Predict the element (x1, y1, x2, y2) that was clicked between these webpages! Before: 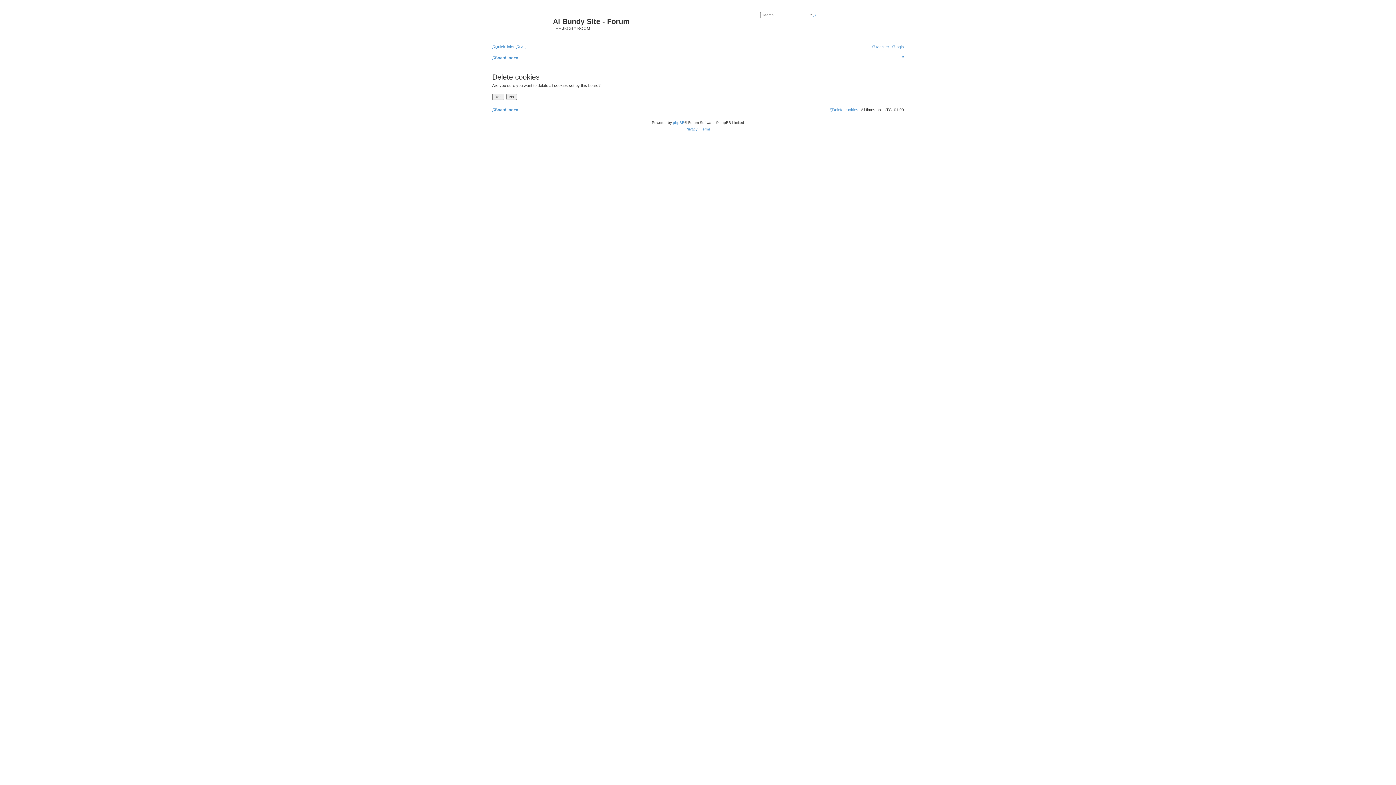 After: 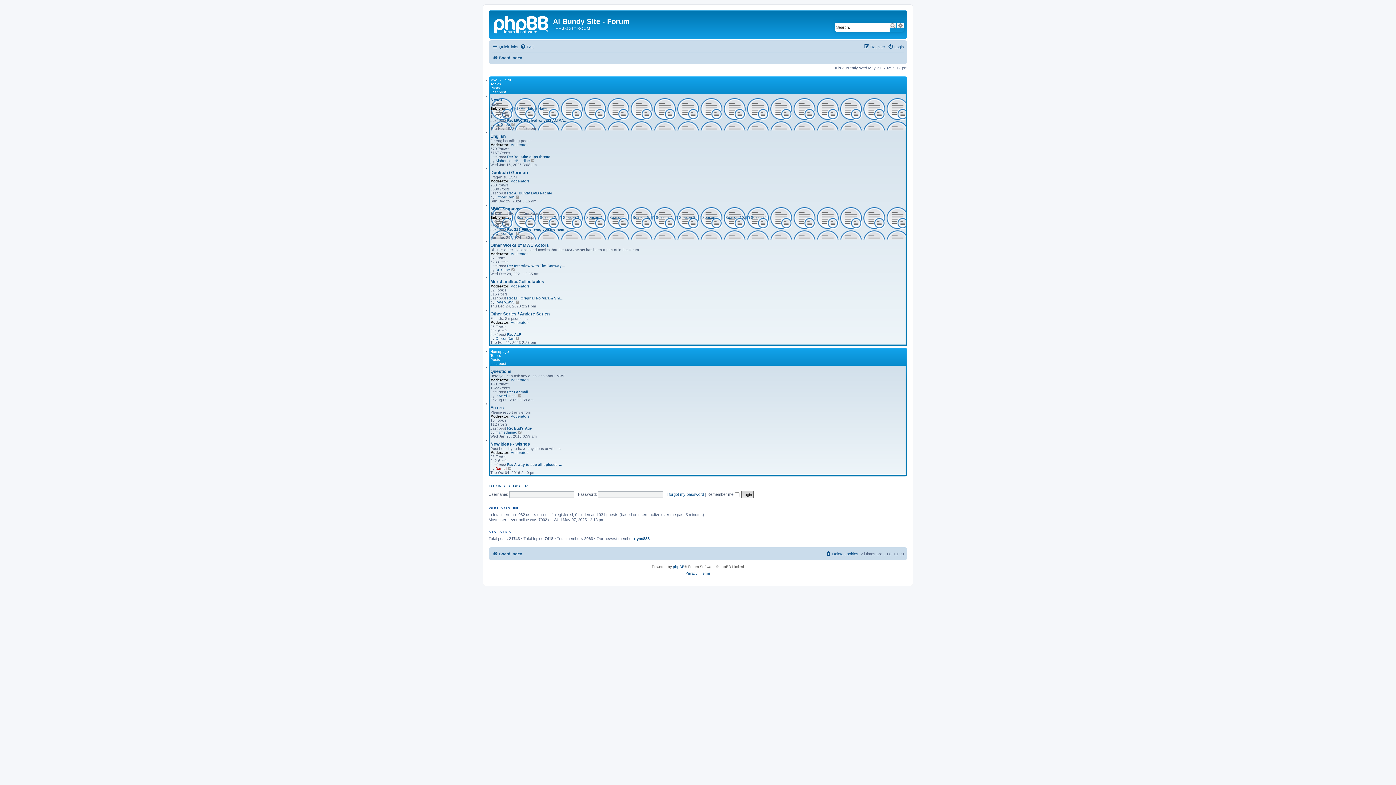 Action: label: Board index bbox: (492, 53, 518, 62)